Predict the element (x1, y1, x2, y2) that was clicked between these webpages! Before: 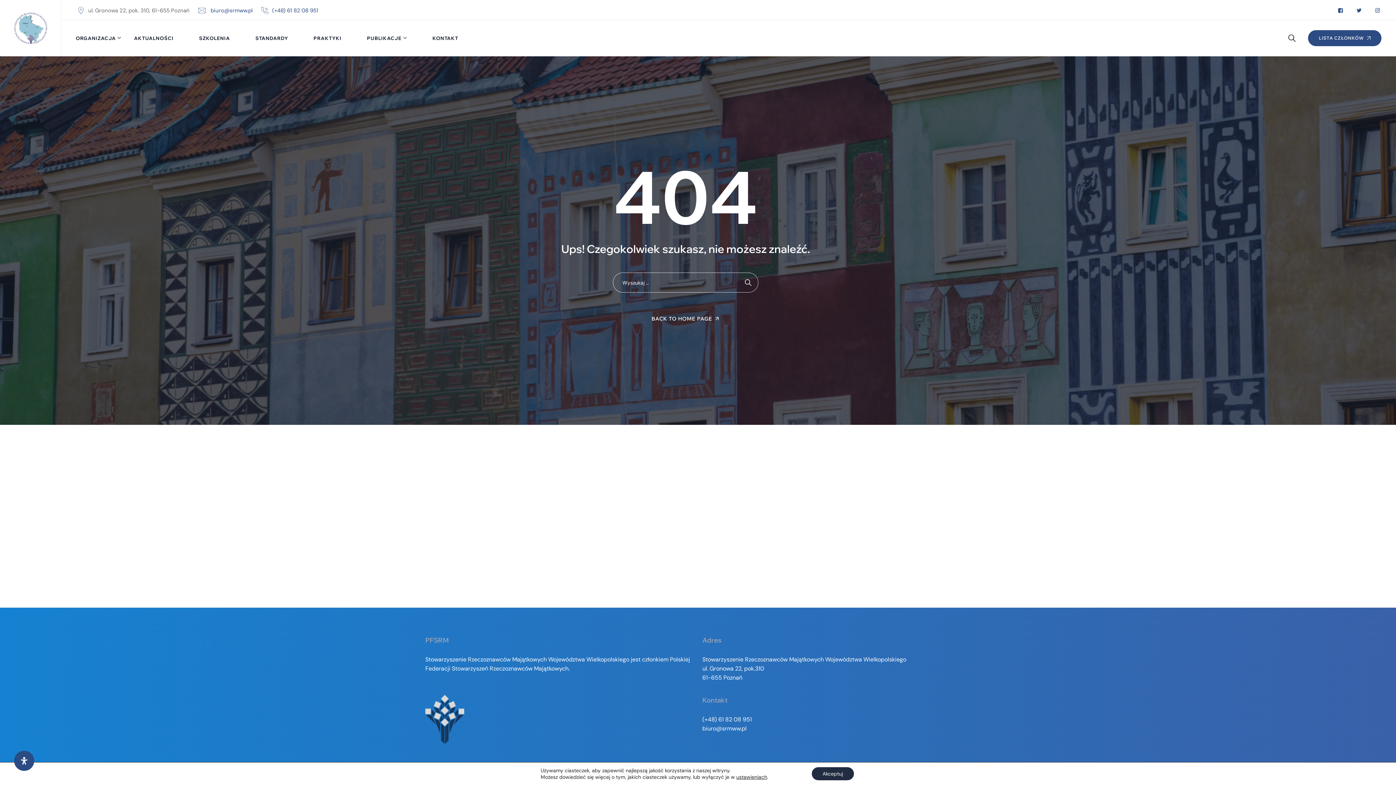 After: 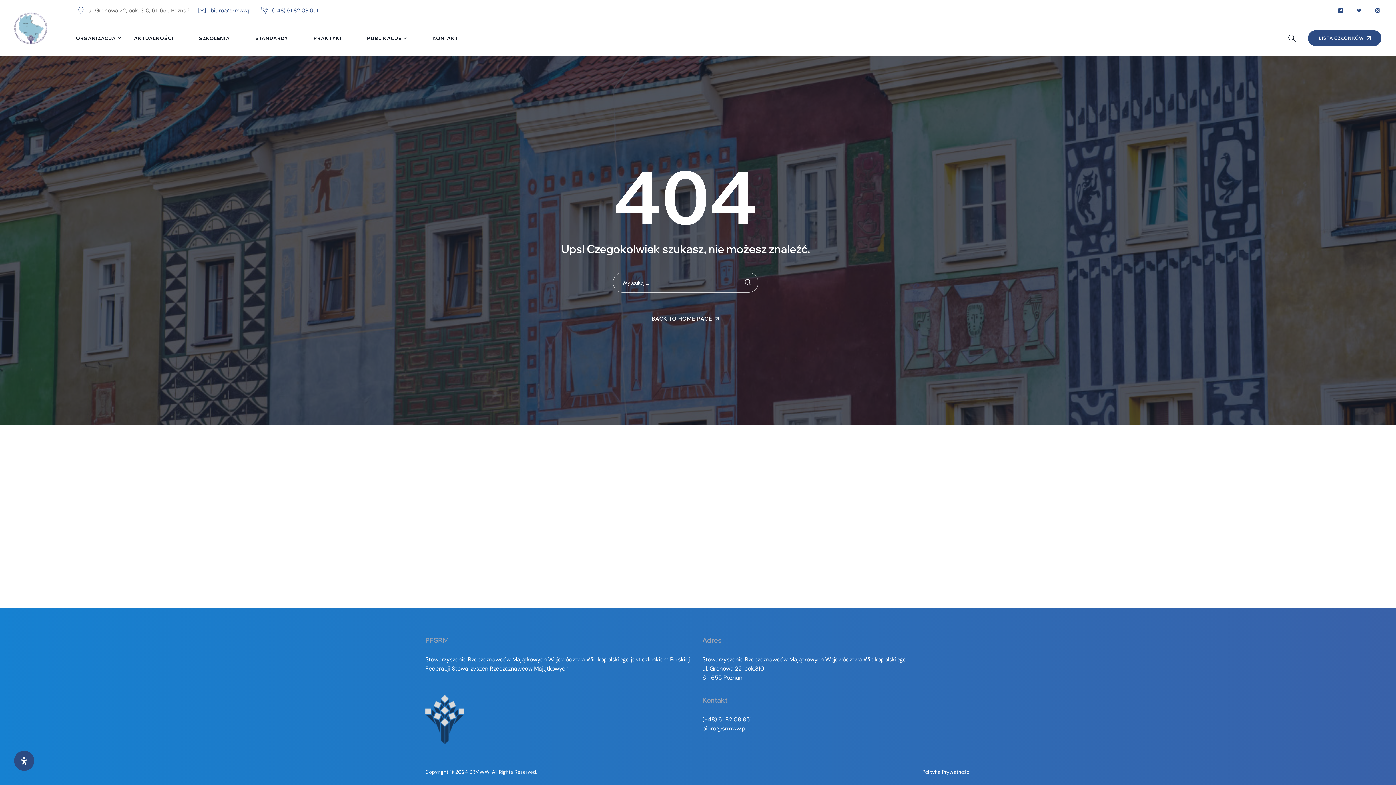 Action: label: Akceptuj bbox: (811, 767, 854, 780)